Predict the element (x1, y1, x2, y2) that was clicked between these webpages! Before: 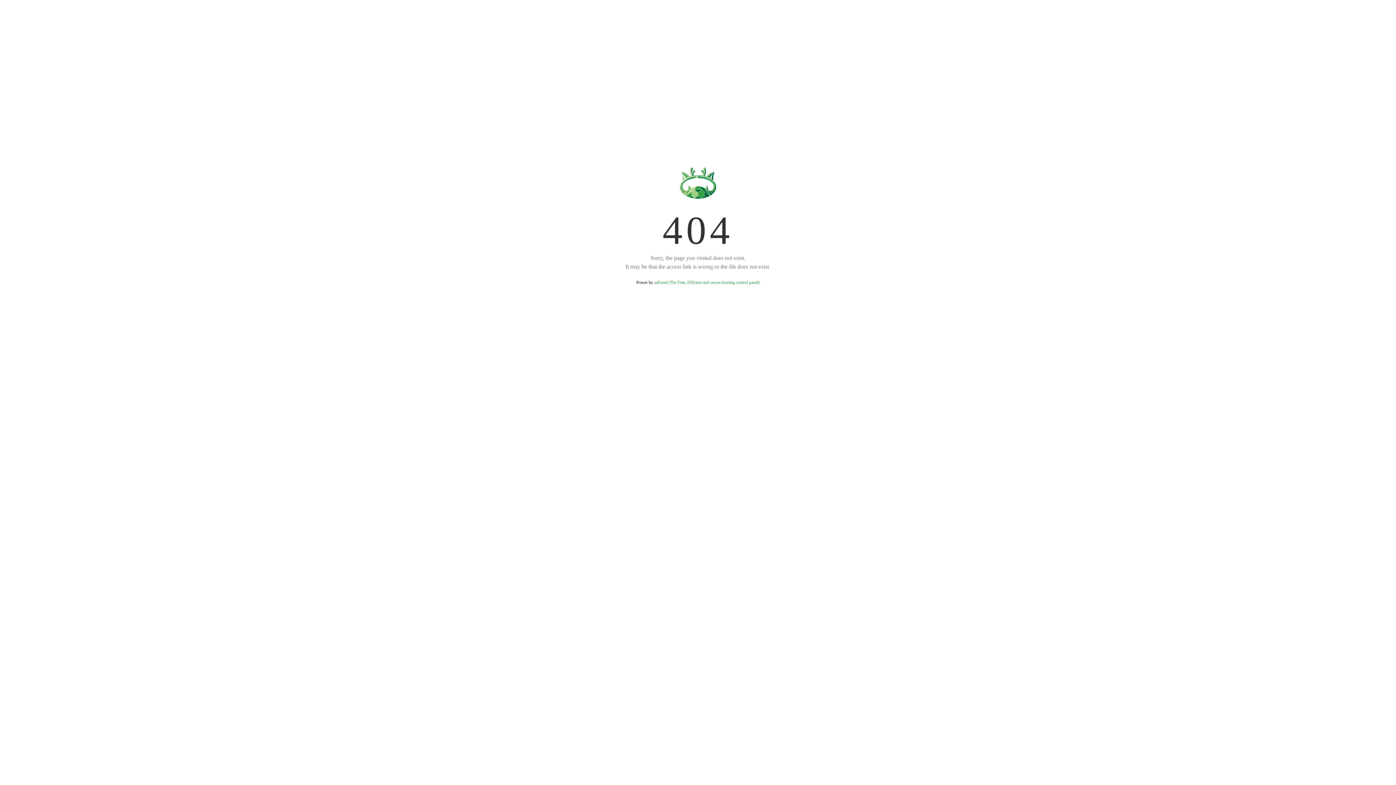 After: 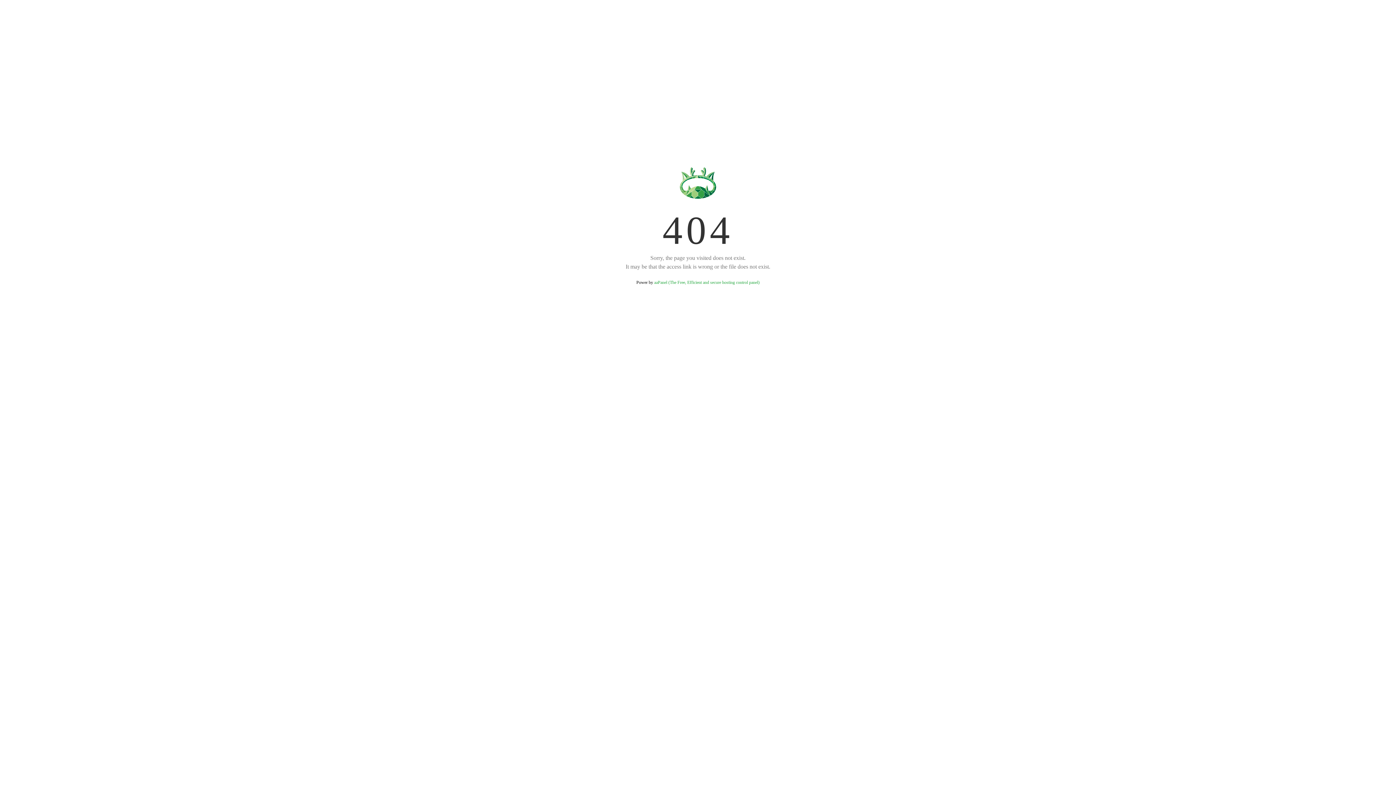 Action: label: aaPanel (The Free, Efficient and secure hosting control panel) bbox: (654, 280, 759, 285)